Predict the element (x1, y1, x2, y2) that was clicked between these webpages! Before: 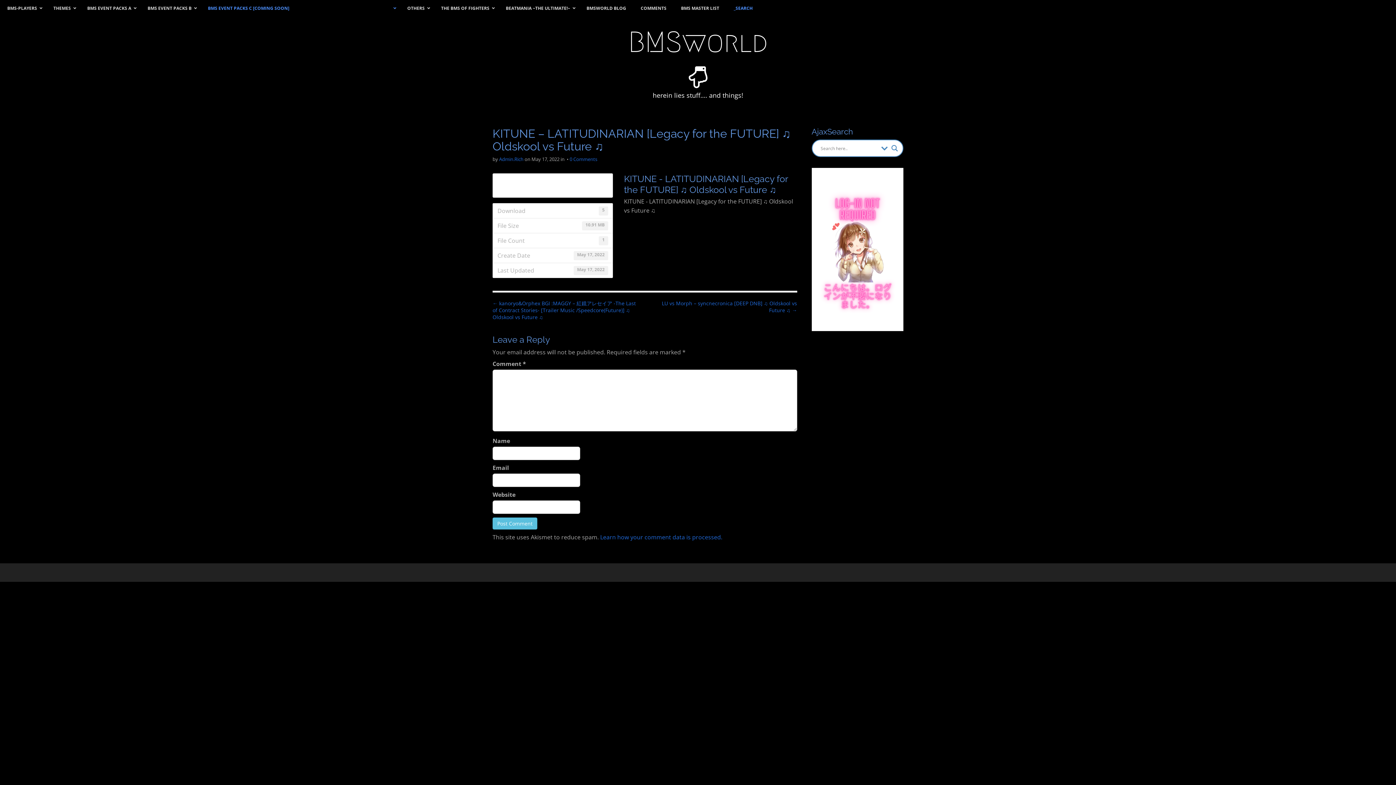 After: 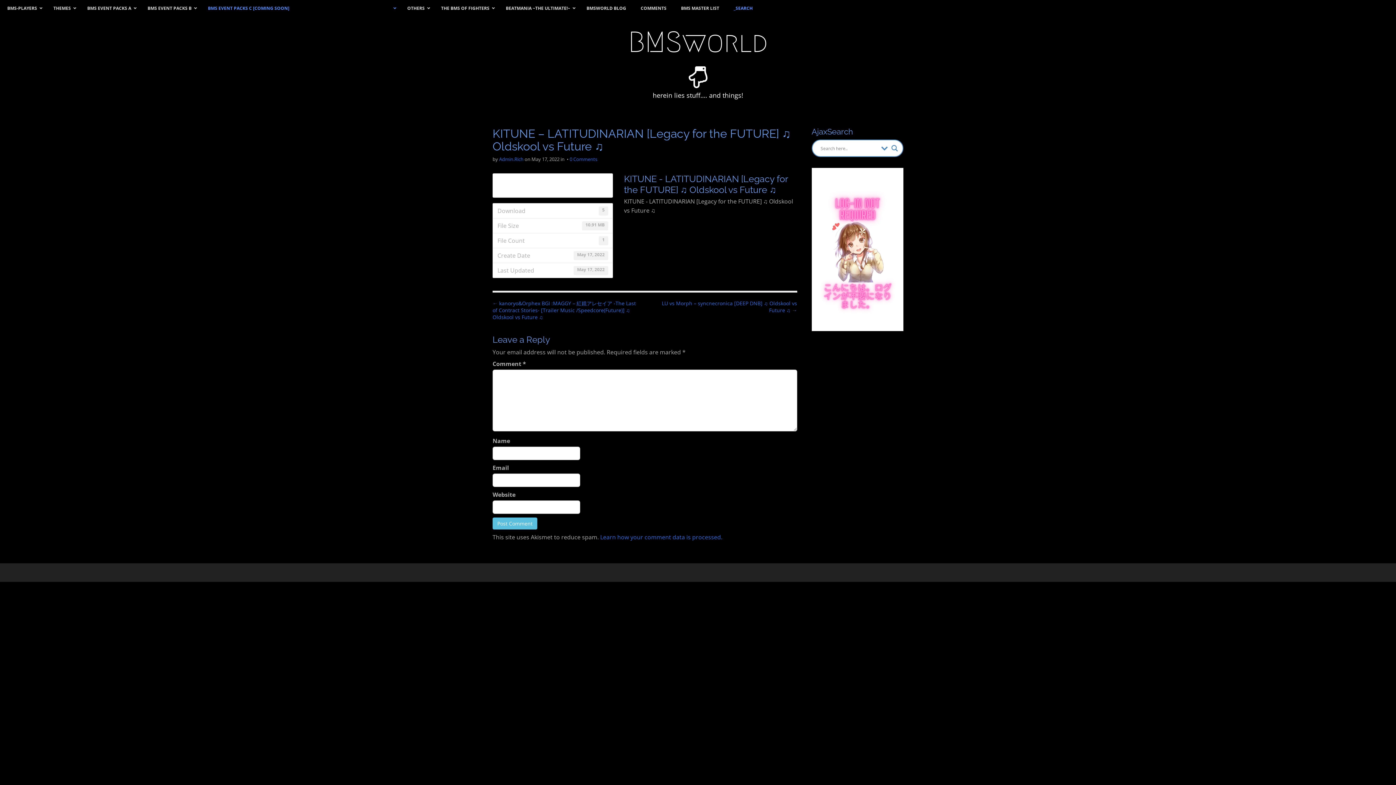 Action: bbox: (569, 156, 597, 162) label: 0 Comments